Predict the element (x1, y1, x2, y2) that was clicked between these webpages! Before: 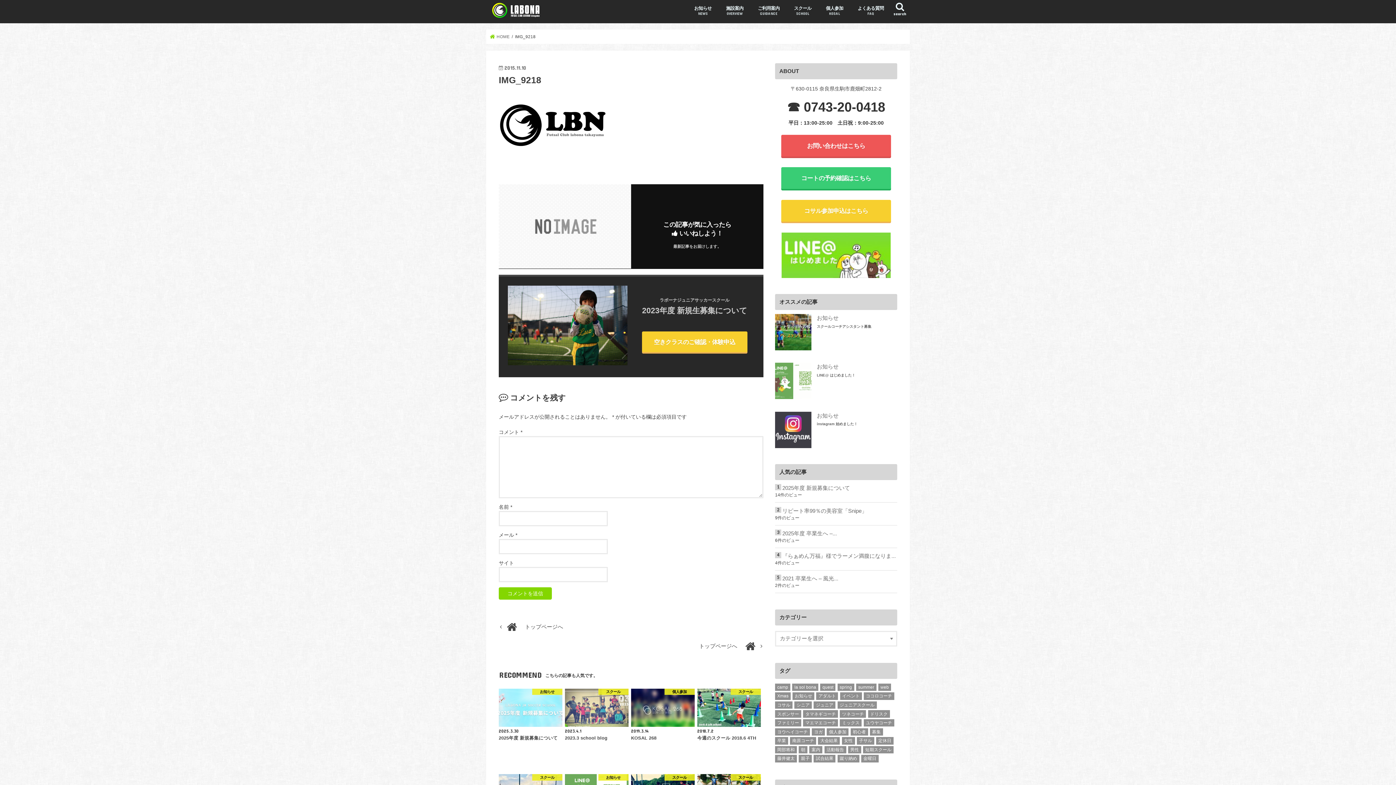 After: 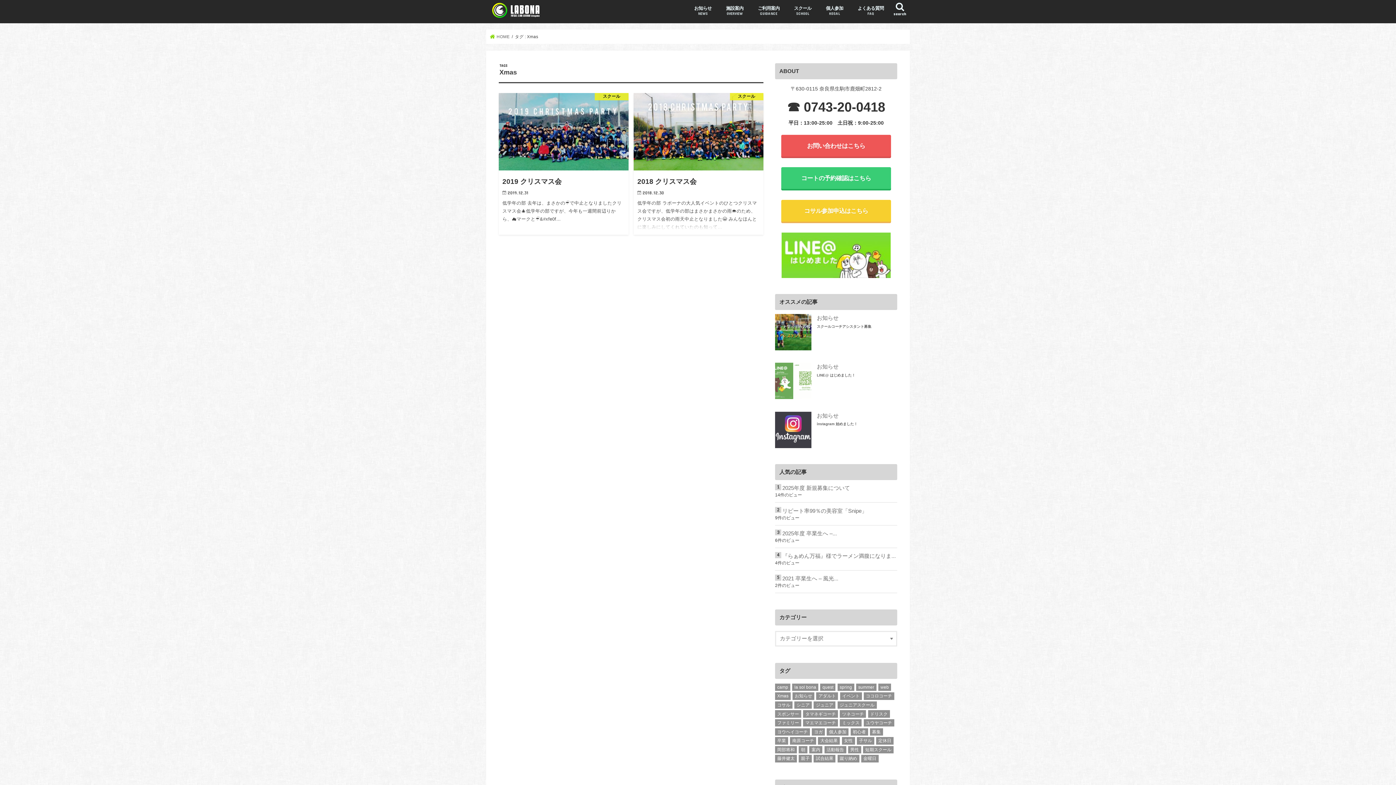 Action: label: Xmas (2個の項目) bbox: (775, 692, 790, 700)